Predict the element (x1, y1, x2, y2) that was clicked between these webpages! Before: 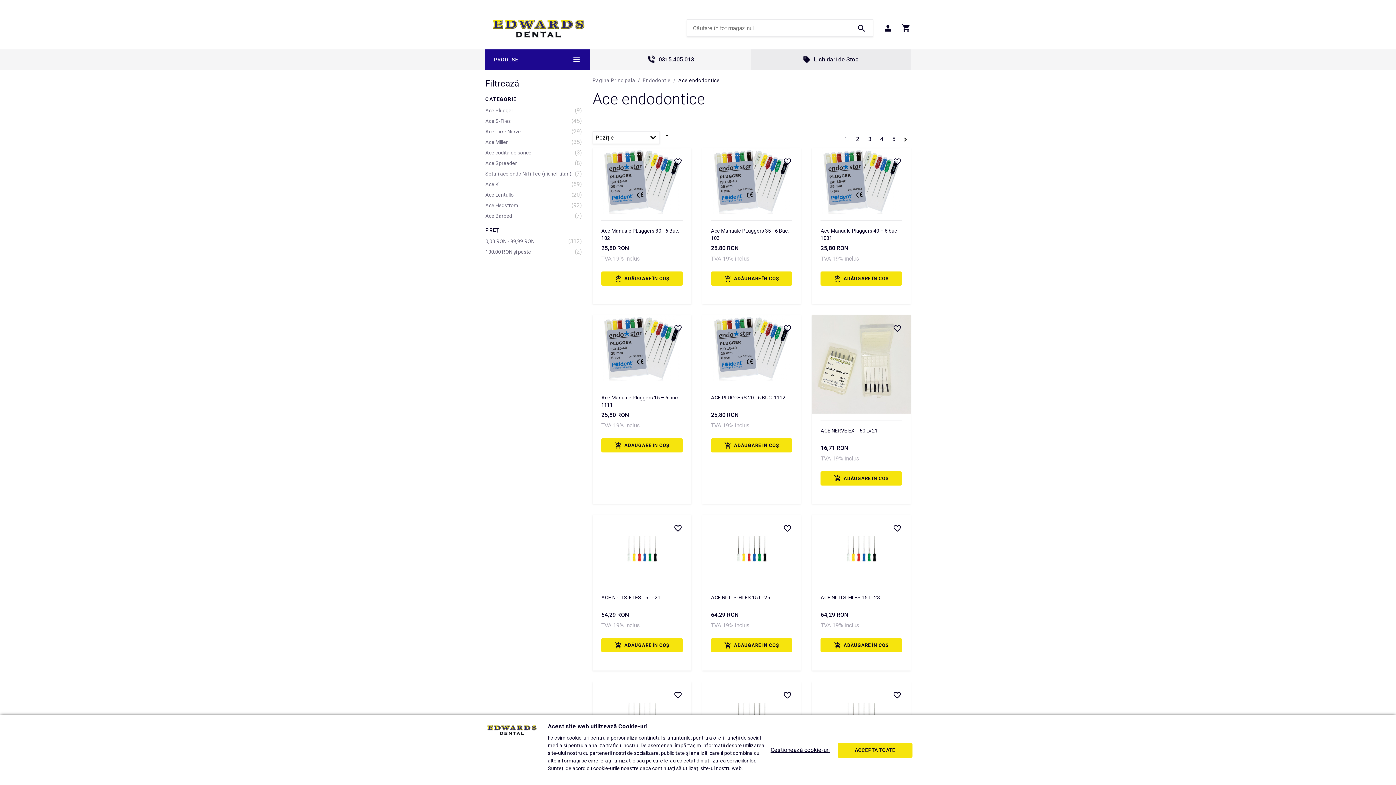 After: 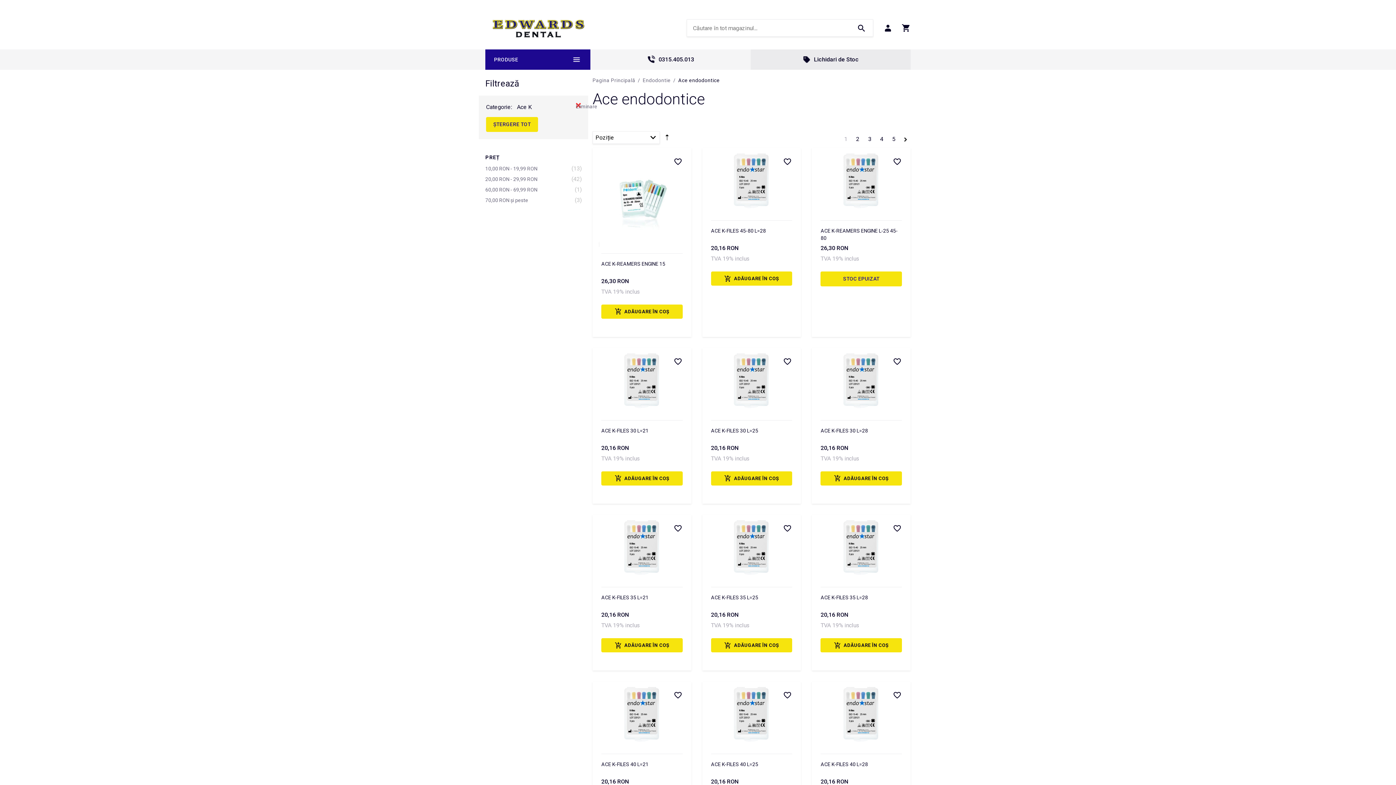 Action: bbox: (485, 181, 498, 187) label: Ace K